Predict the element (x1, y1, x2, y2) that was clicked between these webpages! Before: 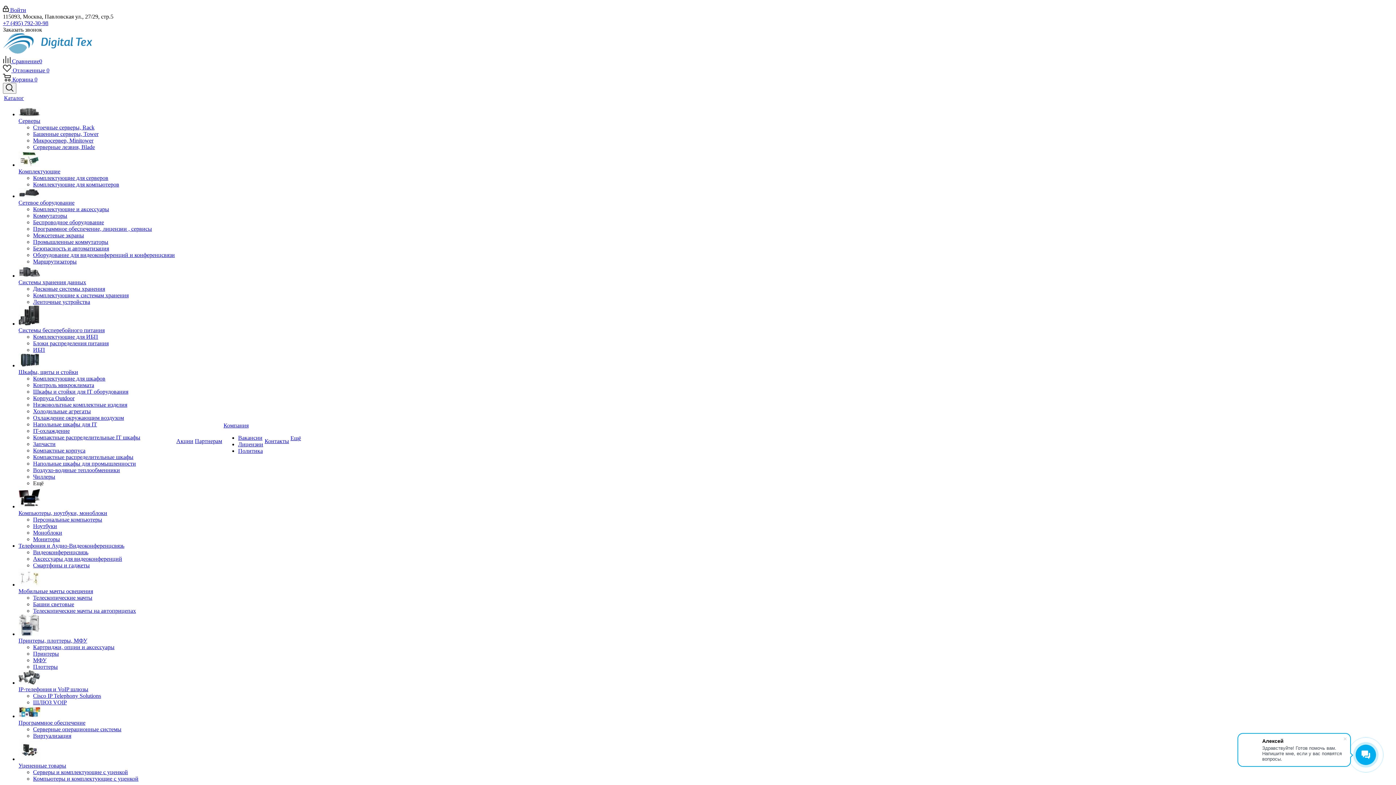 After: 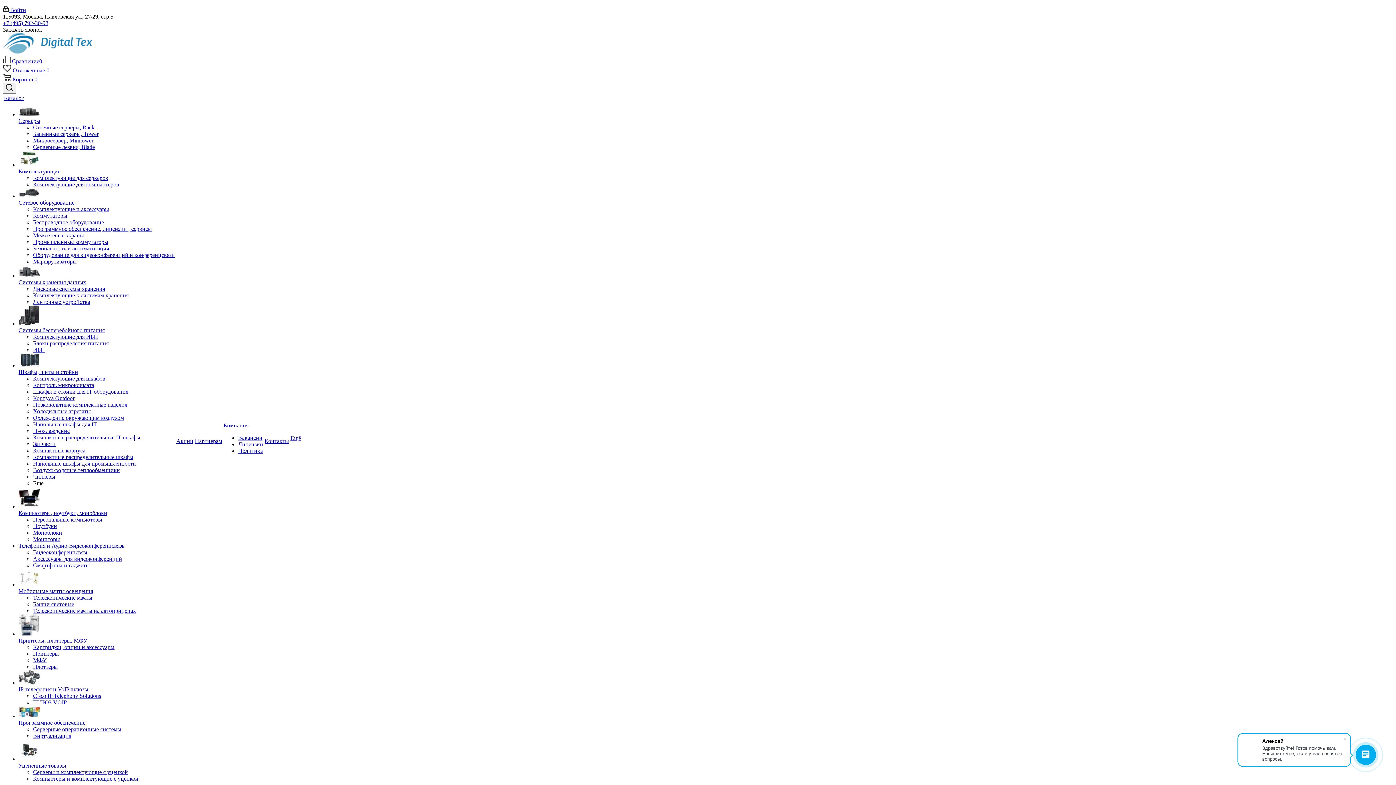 Action: label: Коммутаторы bbox: (33, 212, 67, 218)